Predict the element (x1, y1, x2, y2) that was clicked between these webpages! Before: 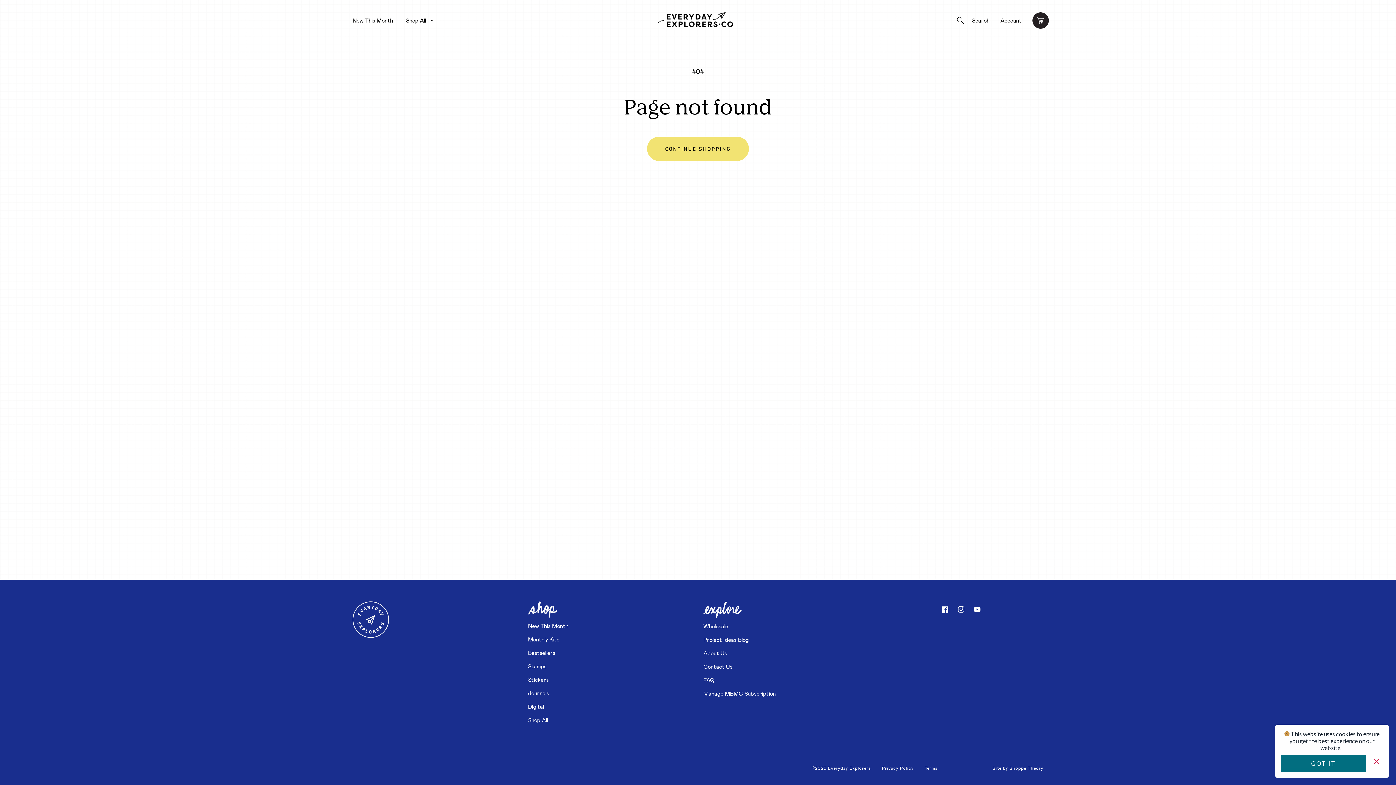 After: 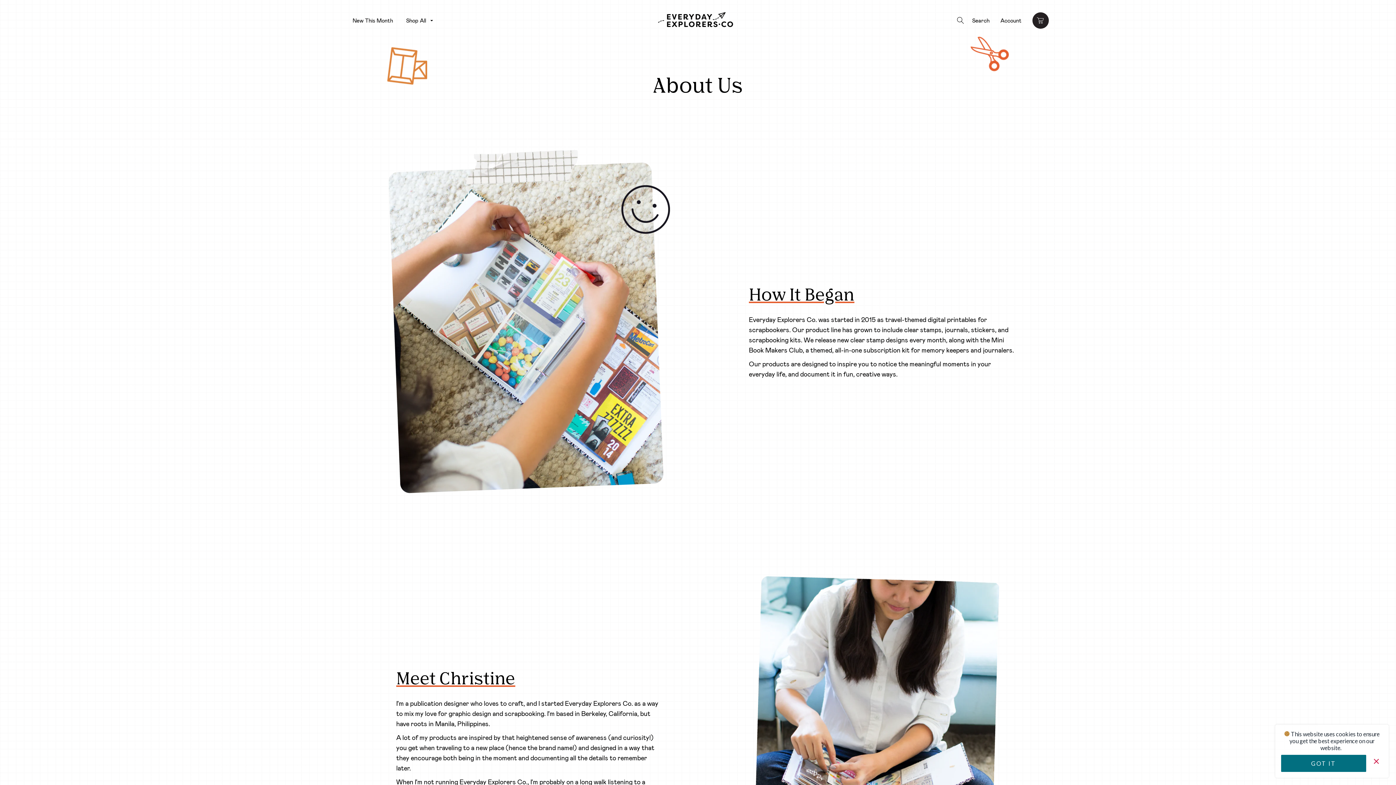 Action: label: About Us bbox: (703, 646, 727, 660)